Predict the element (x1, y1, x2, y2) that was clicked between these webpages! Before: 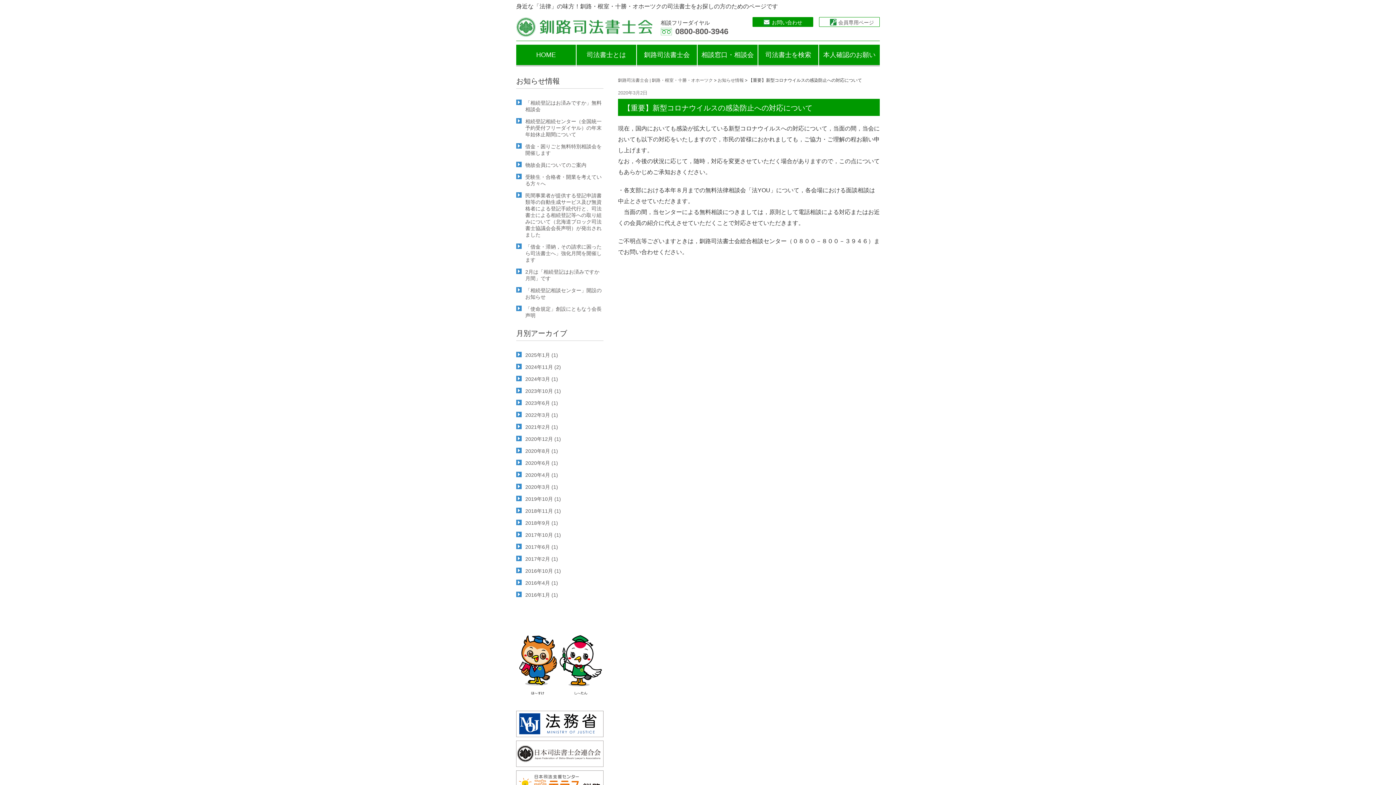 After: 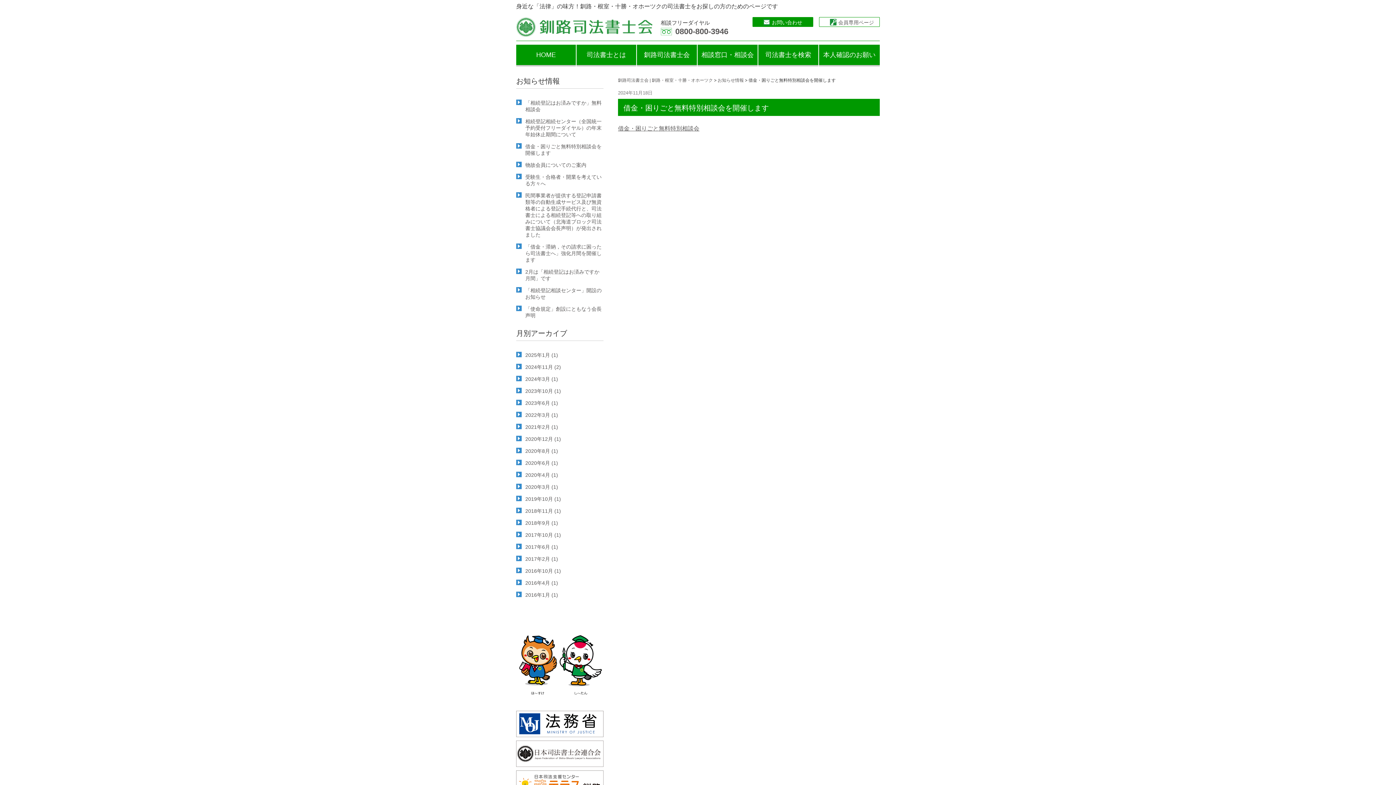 Action: bbox: (516, 143, 603, 156) label: 借金・困りごと無料特別相談会を開催します